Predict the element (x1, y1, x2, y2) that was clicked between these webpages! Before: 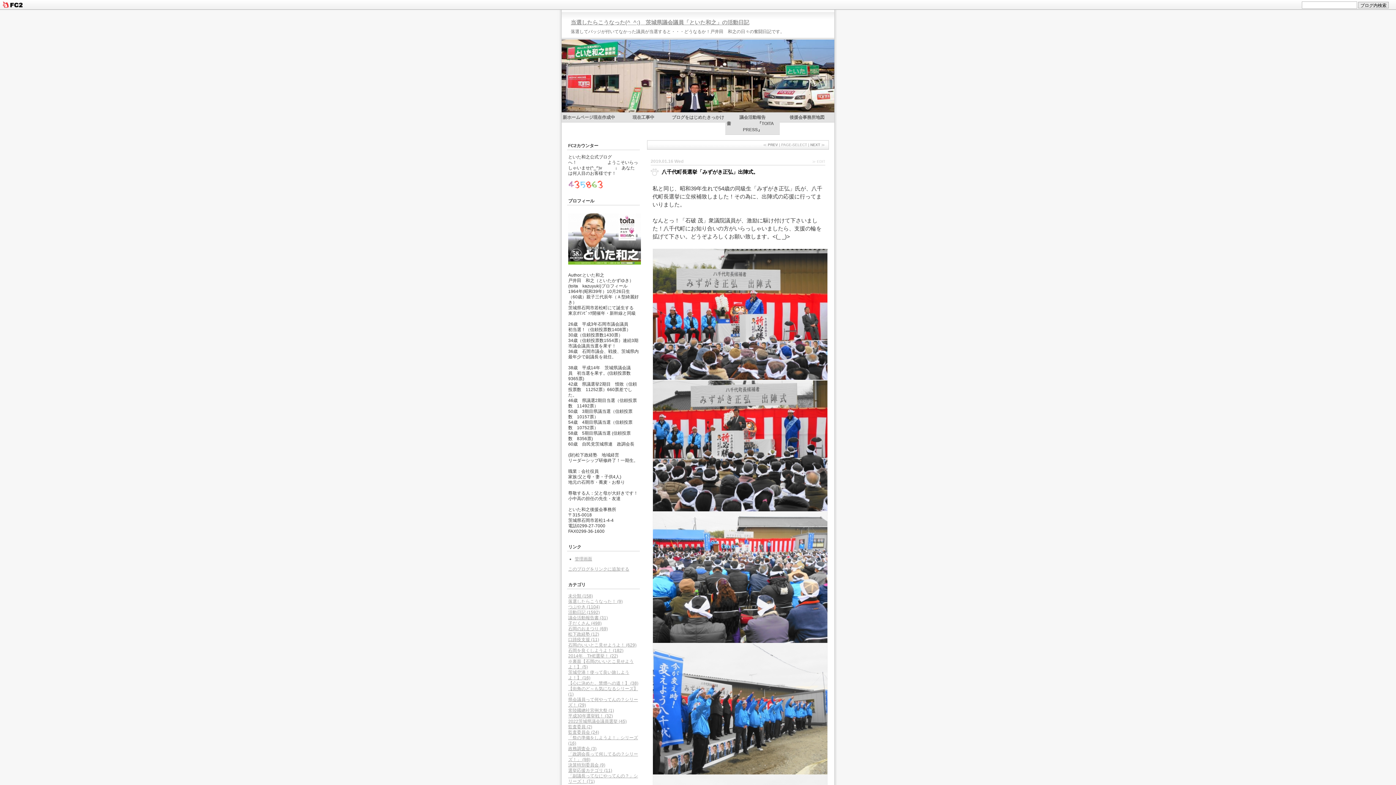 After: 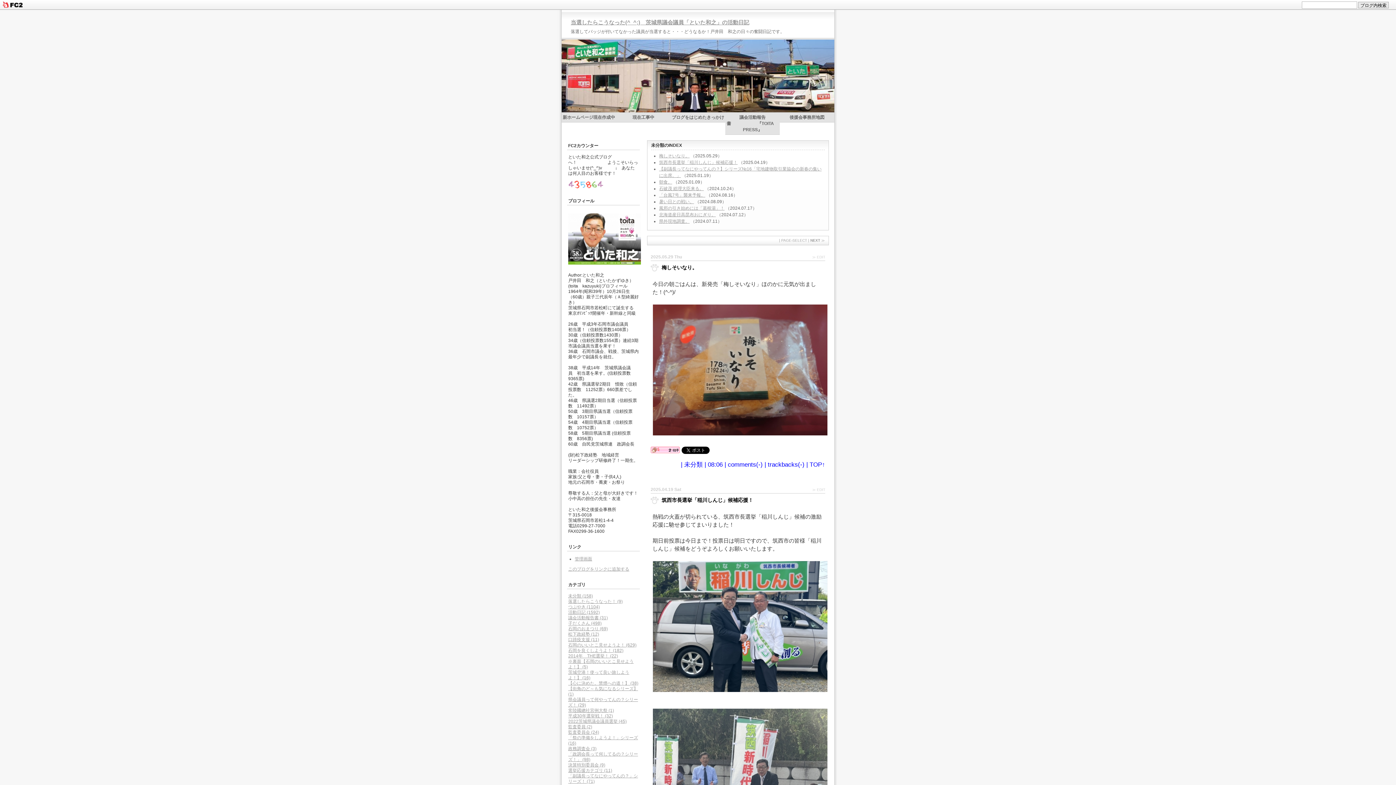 Action: bbox: (568, 593, 593, 598) label: 未分類 (158)